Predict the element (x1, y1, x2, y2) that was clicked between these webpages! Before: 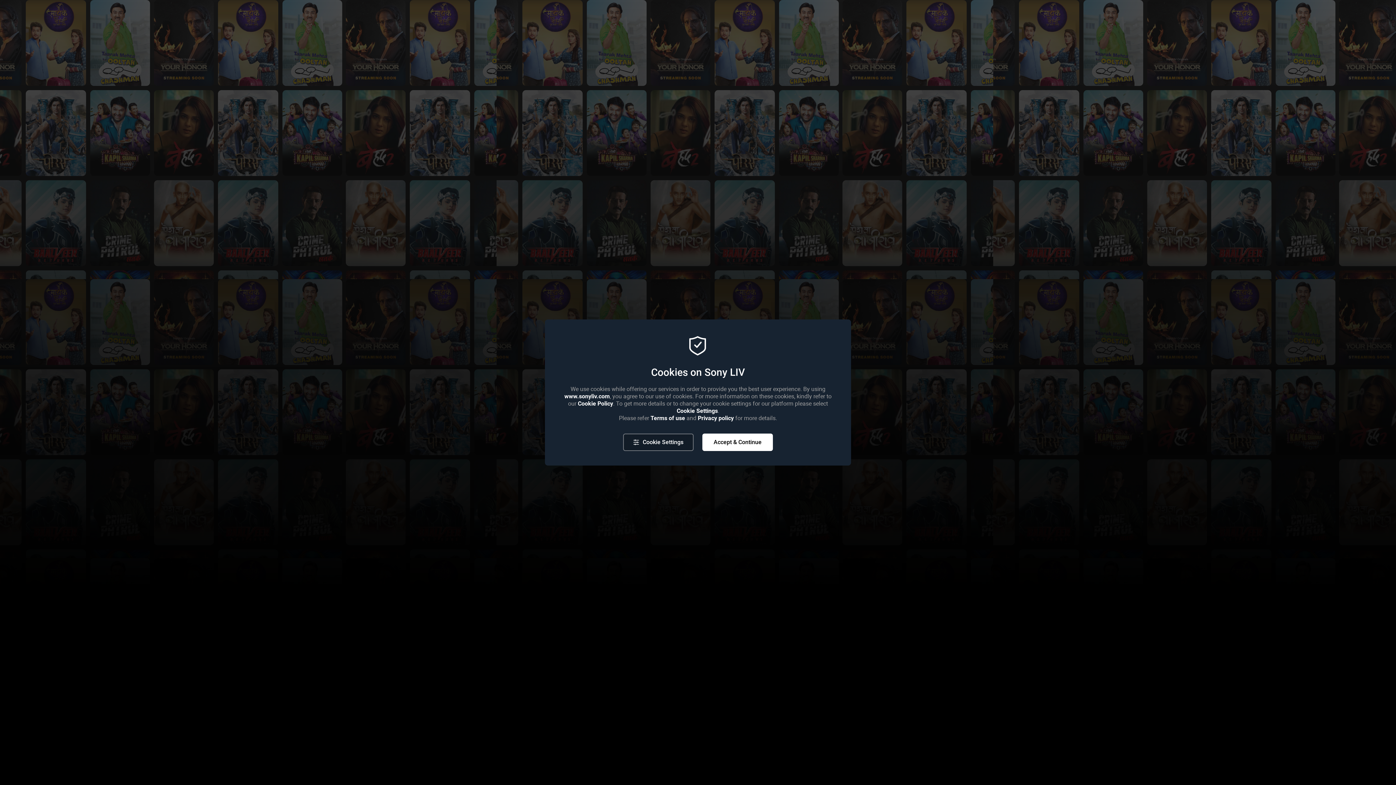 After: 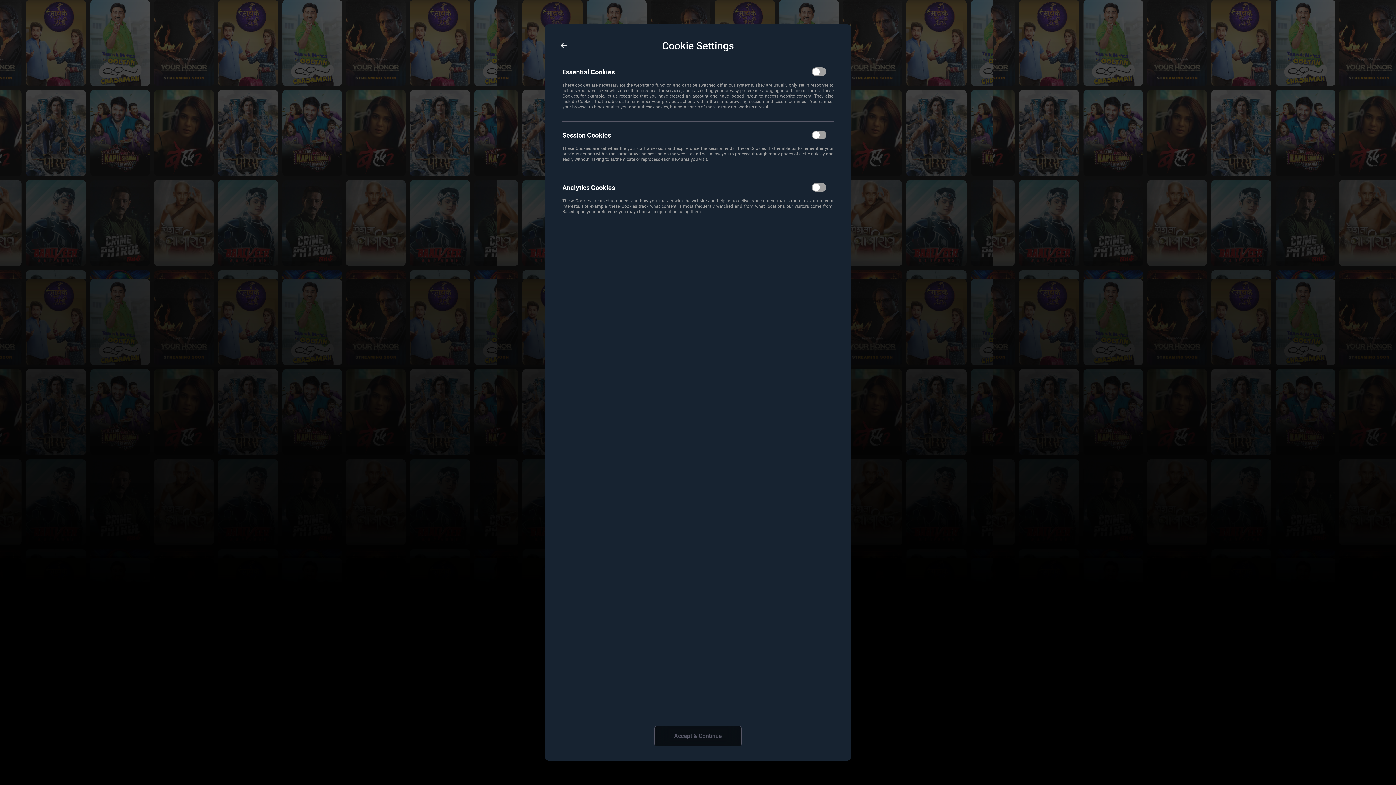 Action: label: Cookie Settings bbox: (623, 433, 693, 451)